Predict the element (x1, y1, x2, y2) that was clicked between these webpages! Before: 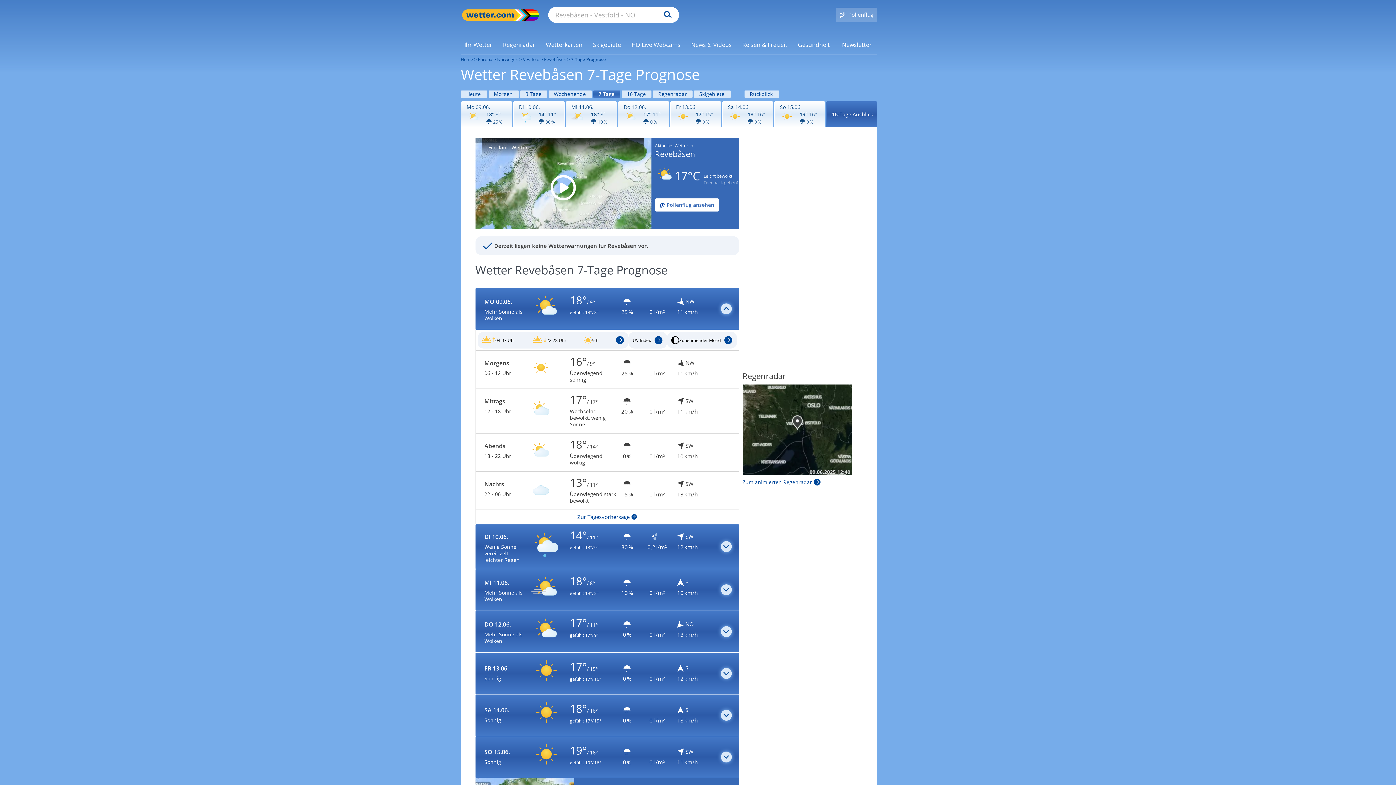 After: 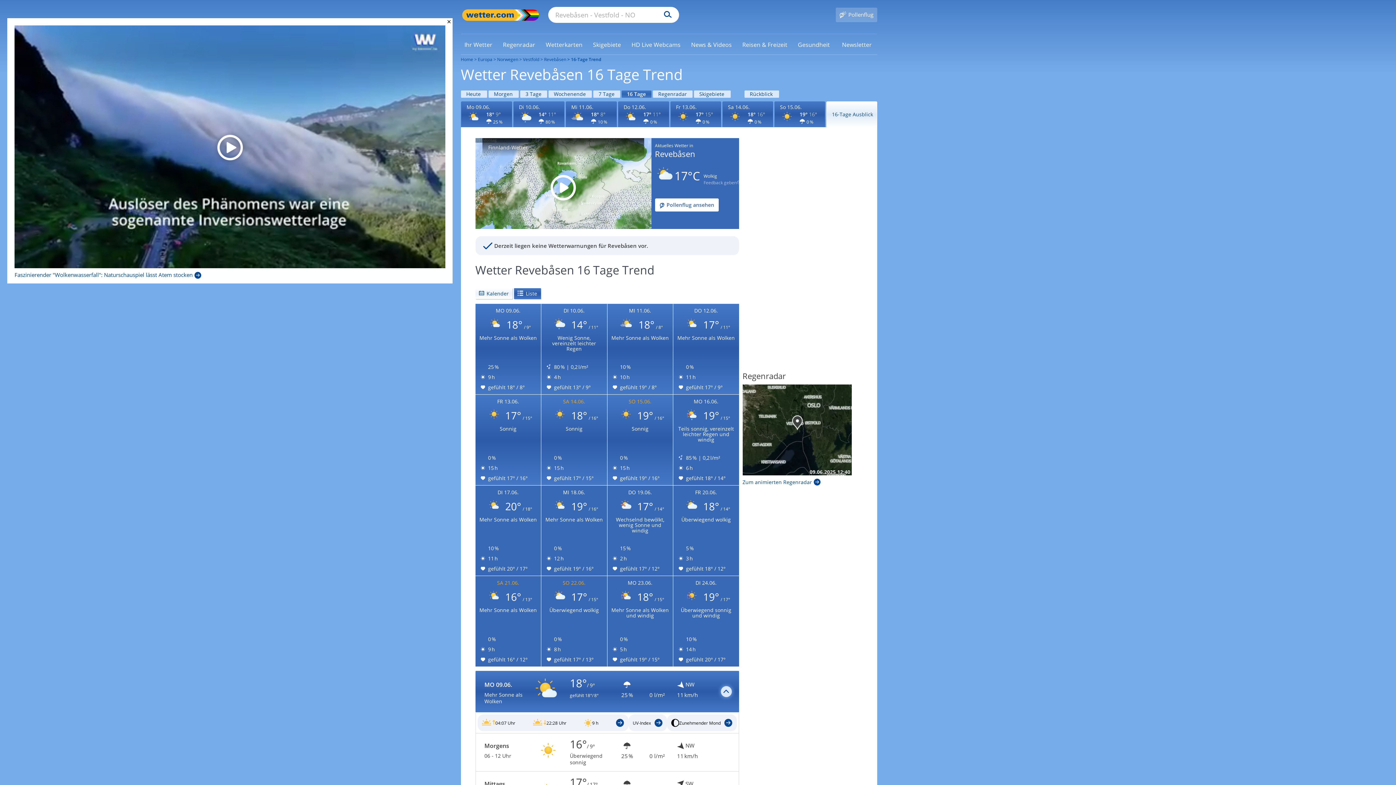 Action: label: 16-Tage Ausblick bbox: (826, 101, 877, 127)